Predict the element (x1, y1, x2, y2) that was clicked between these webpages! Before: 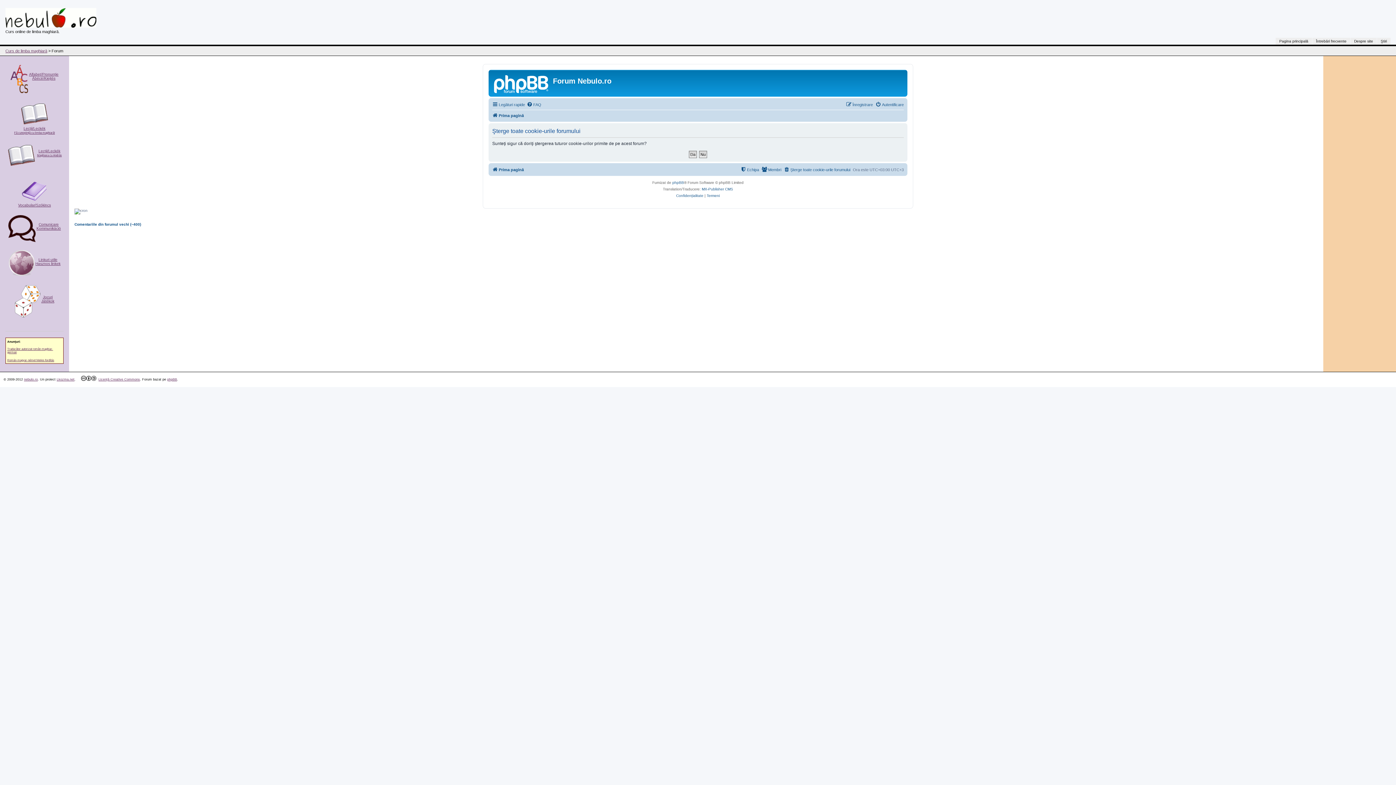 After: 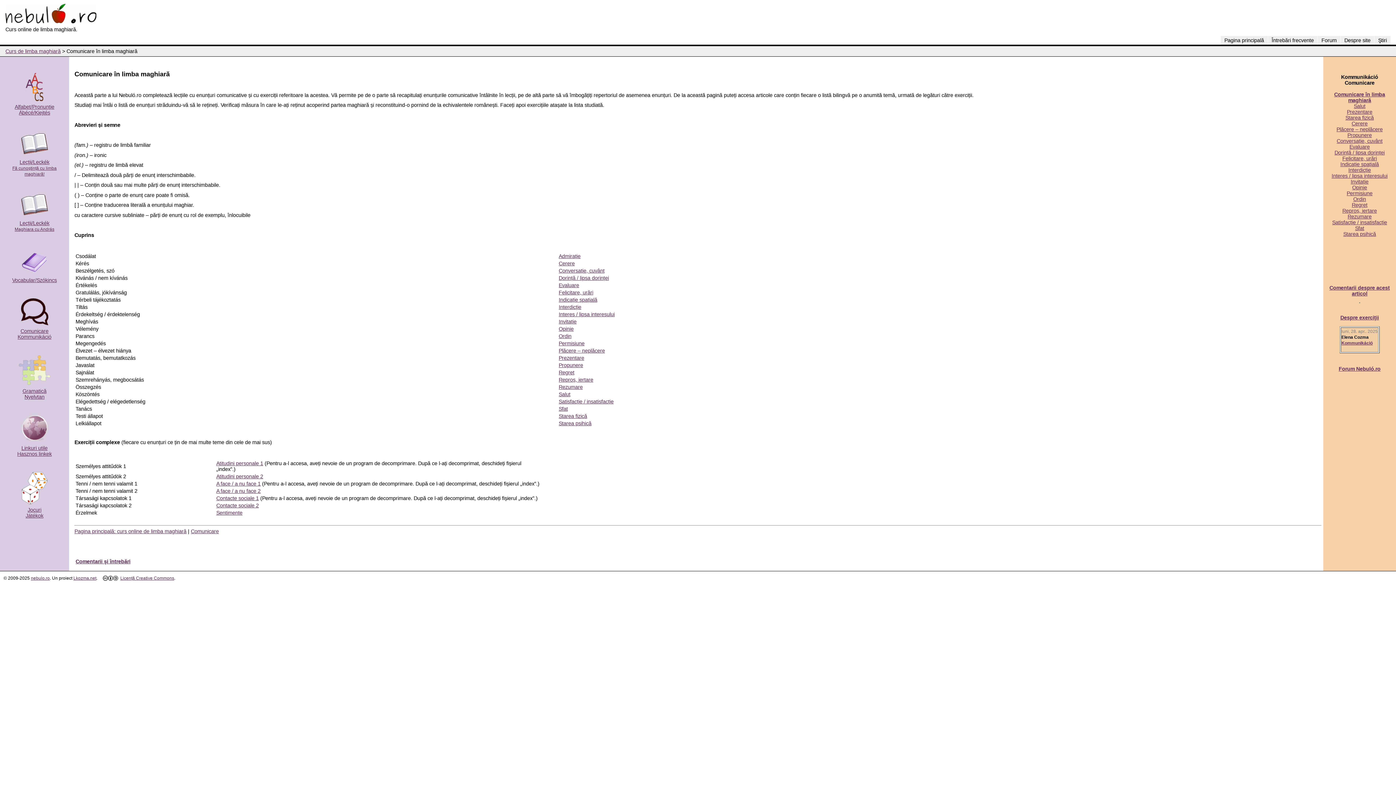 Action: bbox: (8, 215, 35, 242)